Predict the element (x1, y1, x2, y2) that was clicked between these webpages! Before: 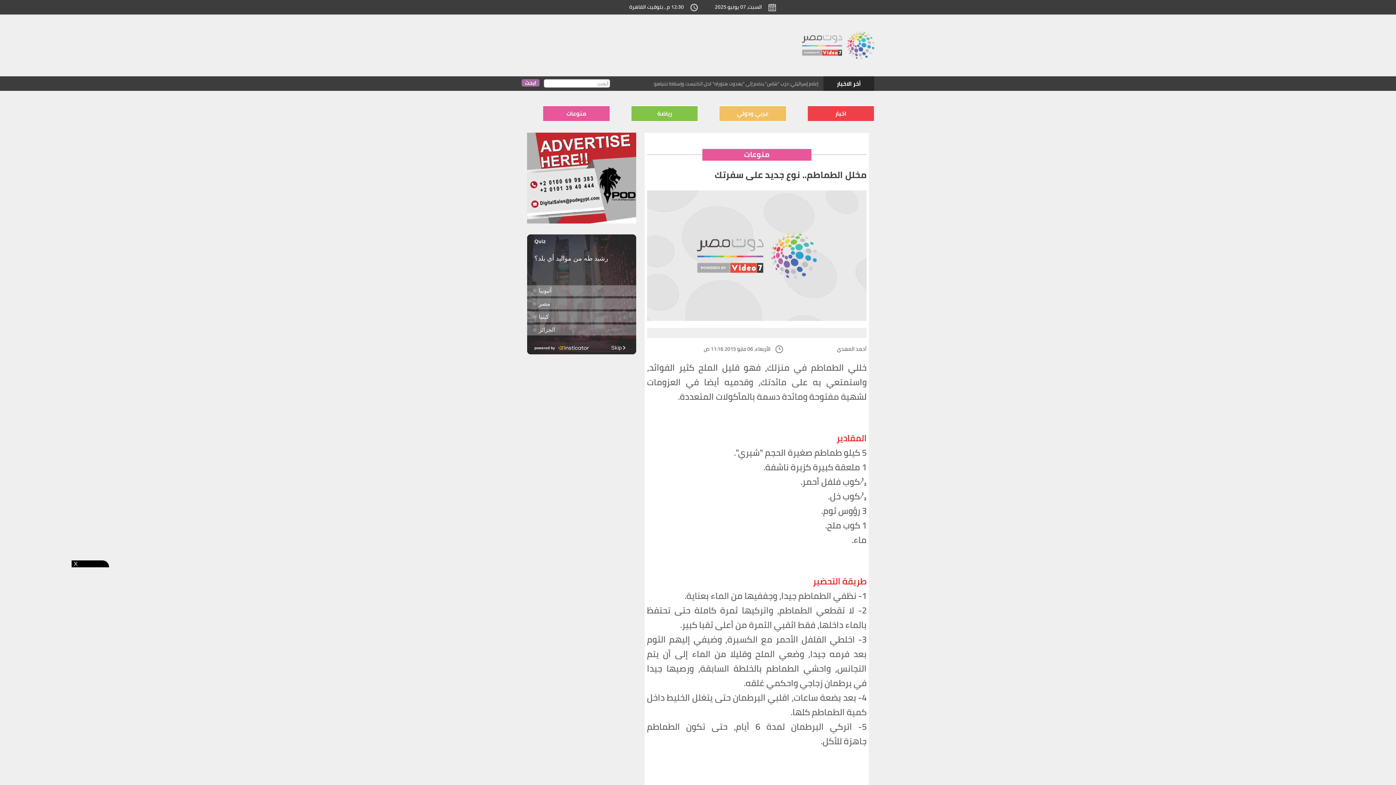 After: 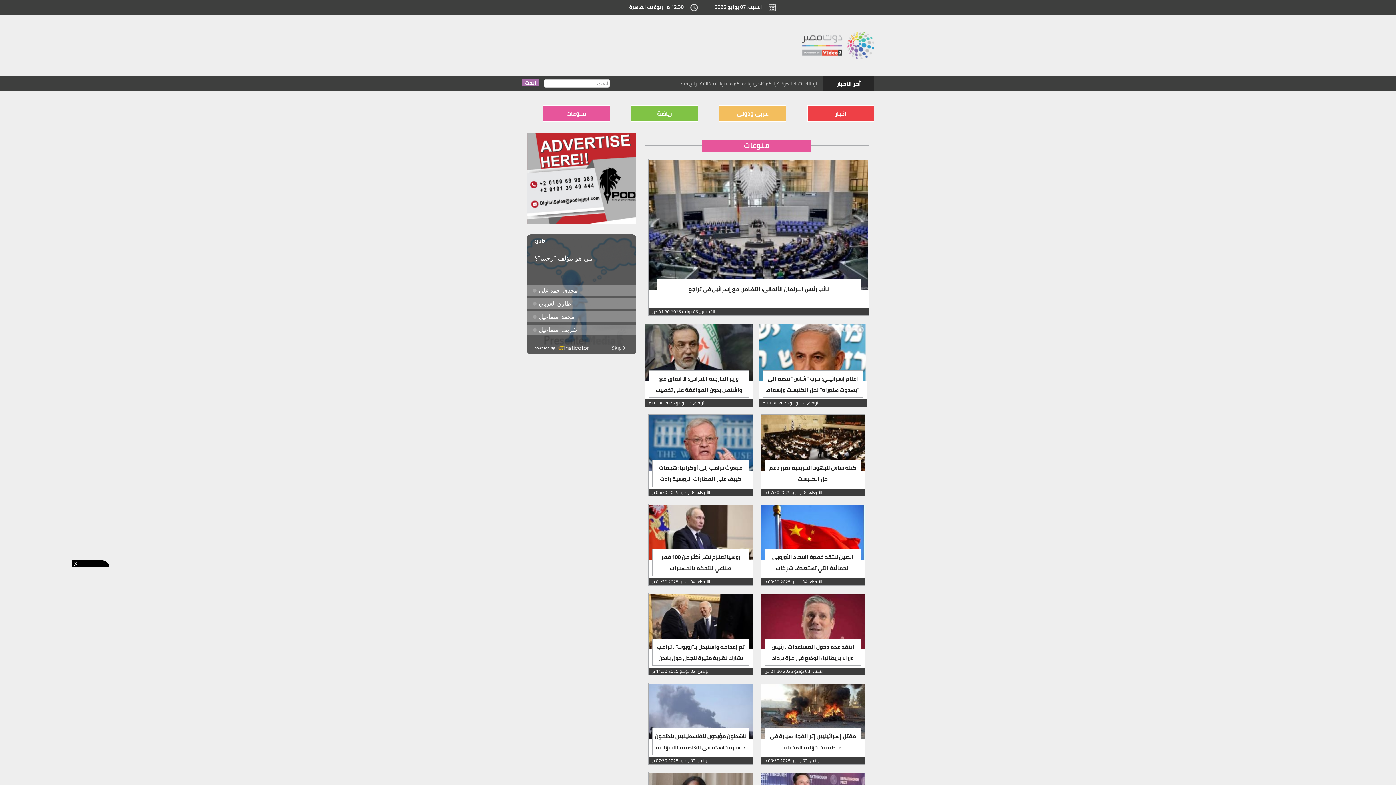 Action: bbox: (702, 149, 811, 160) label: منوعات